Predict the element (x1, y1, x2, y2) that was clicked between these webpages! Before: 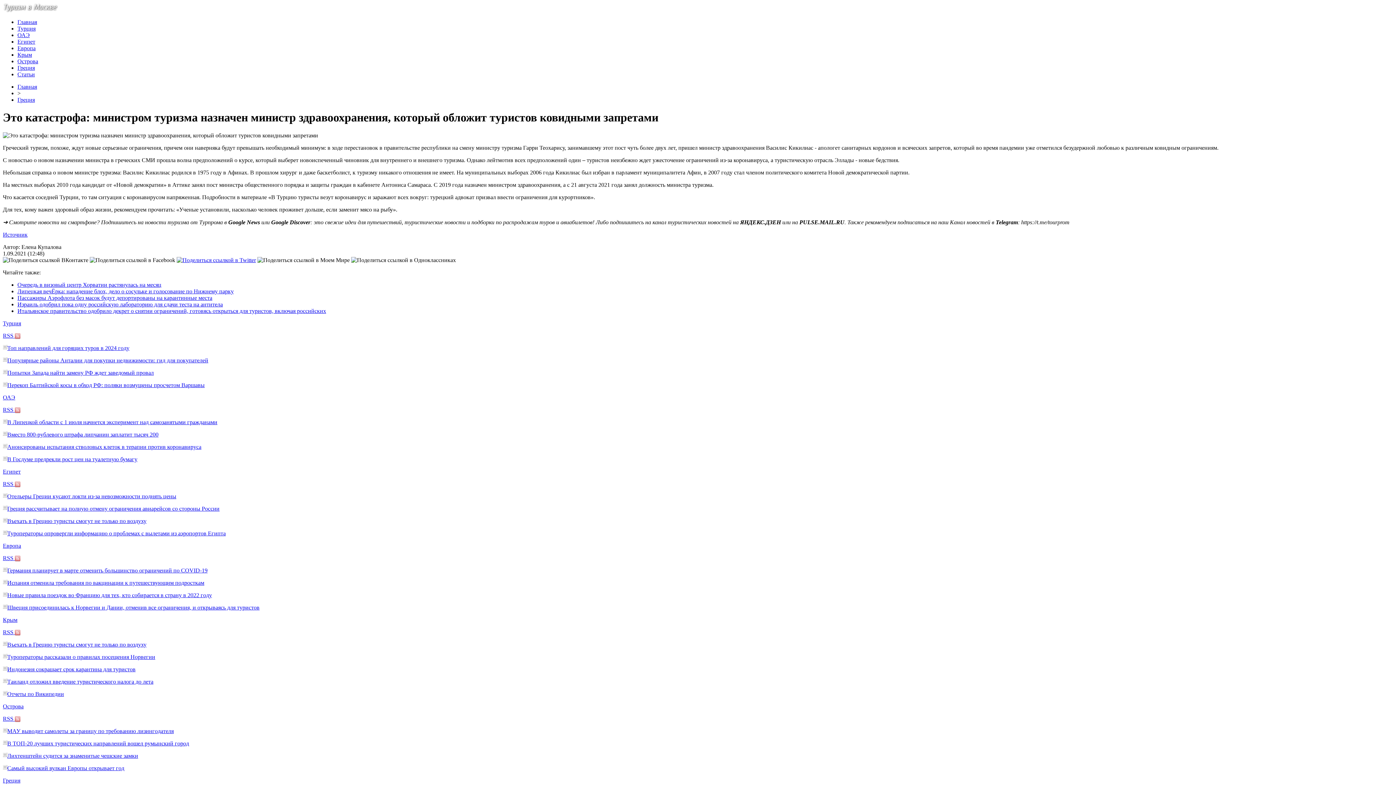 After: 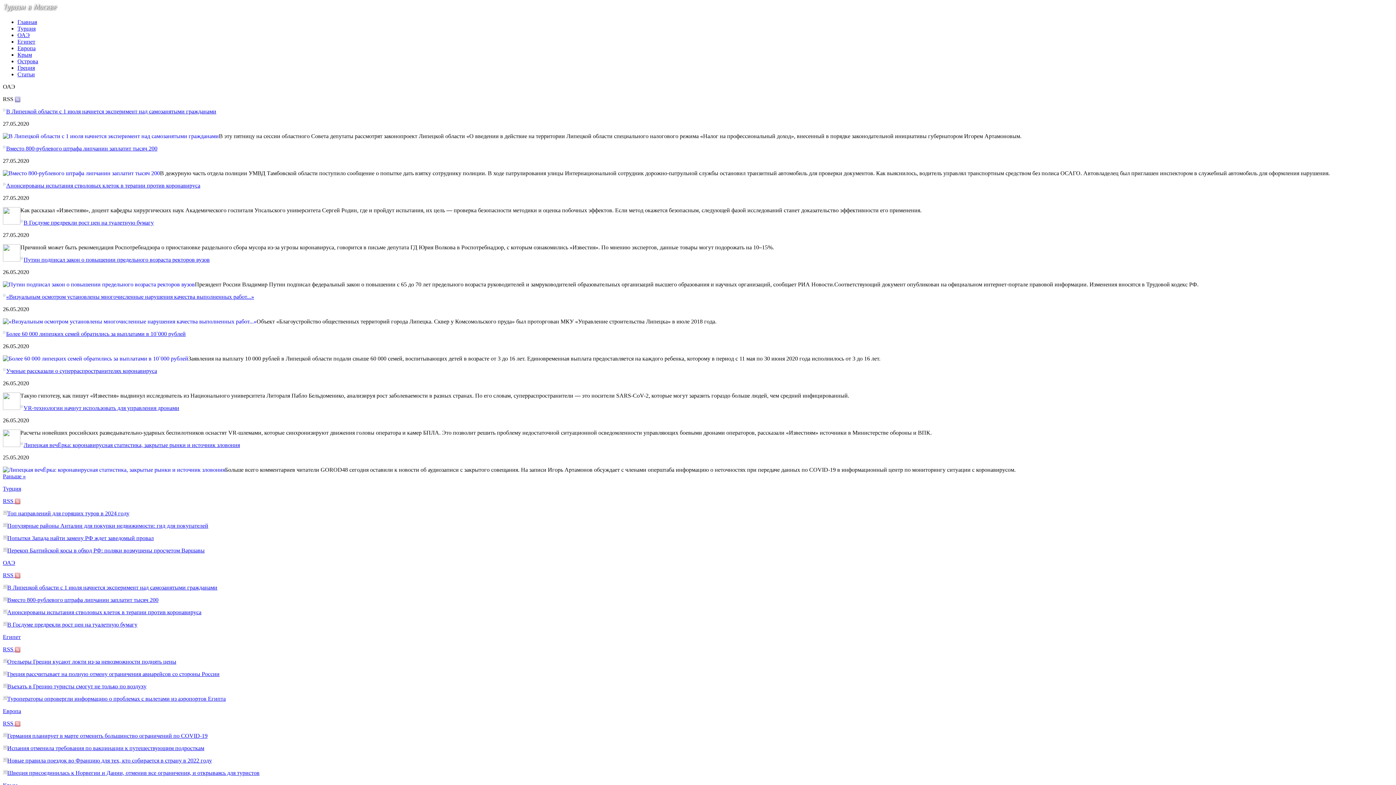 Action: bbox: (17, 32, 29, 38) label: ОАЭ